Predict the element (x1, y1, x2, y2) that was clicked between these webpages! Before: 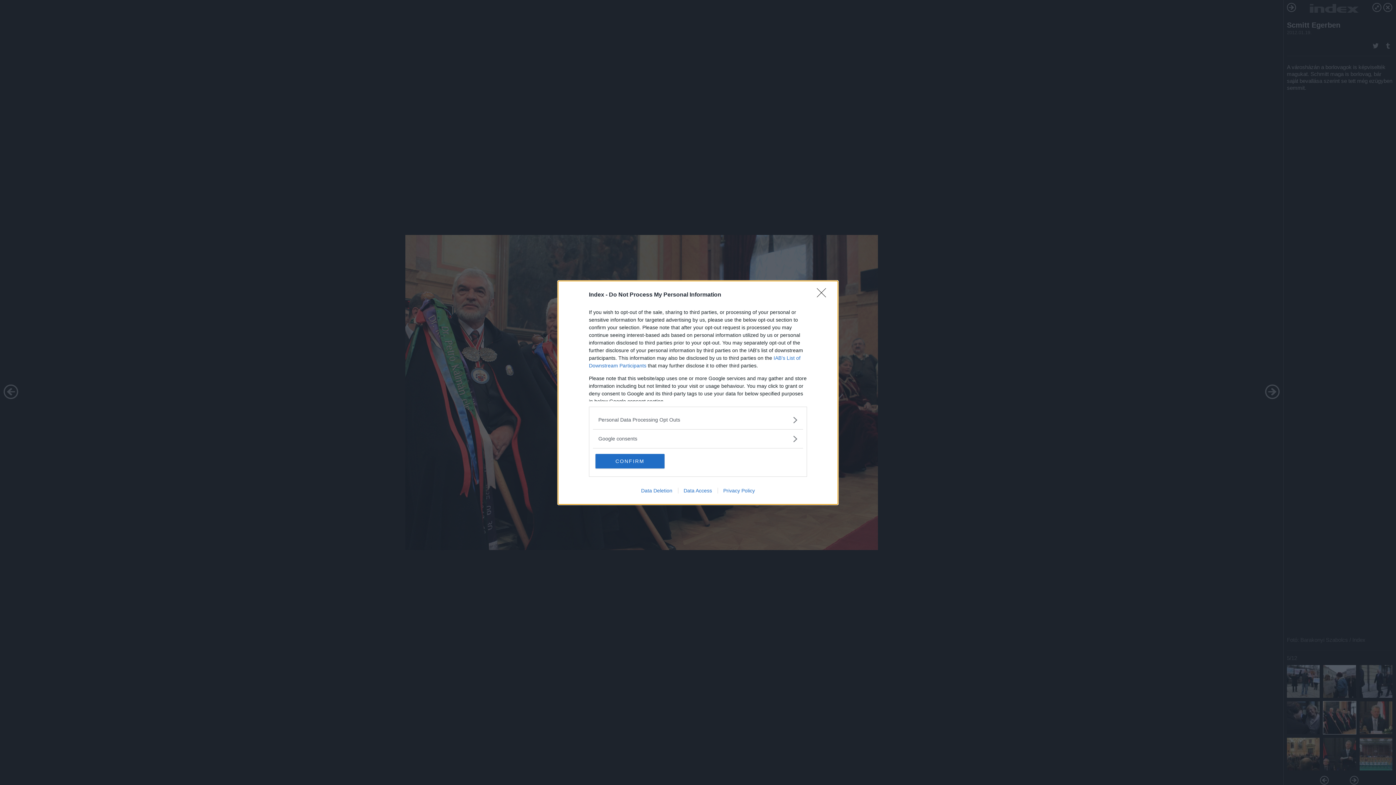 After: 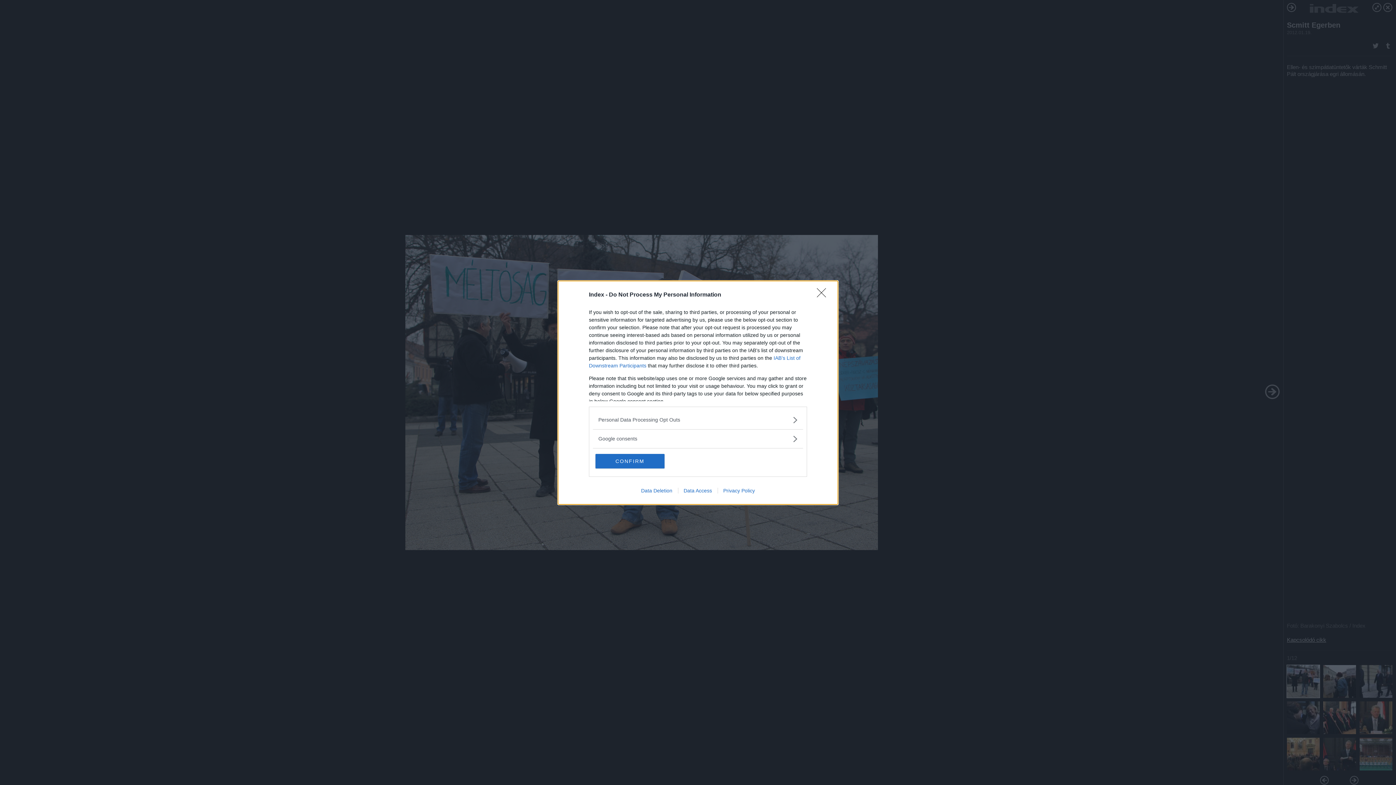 Action: label: Data Access bbox: (678, 487, 717, 493)